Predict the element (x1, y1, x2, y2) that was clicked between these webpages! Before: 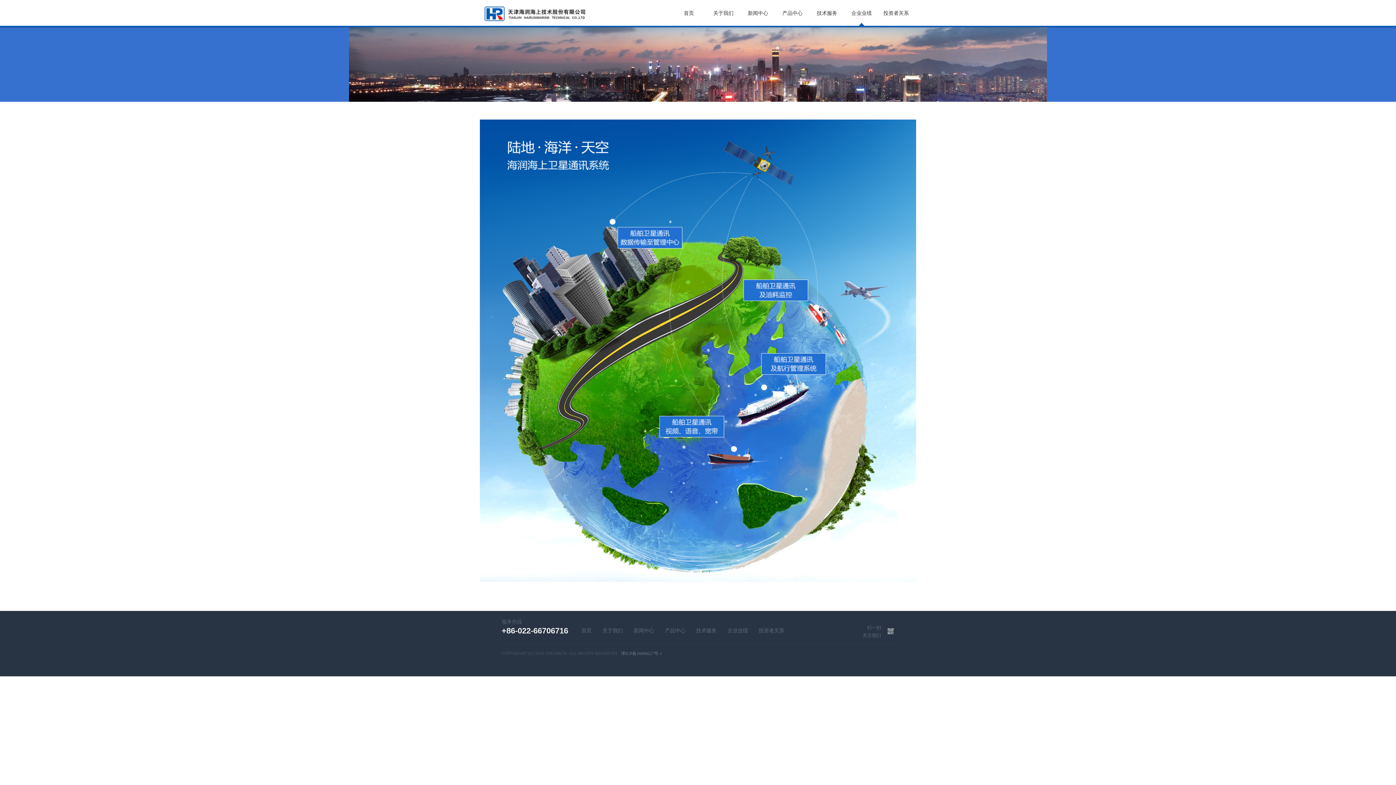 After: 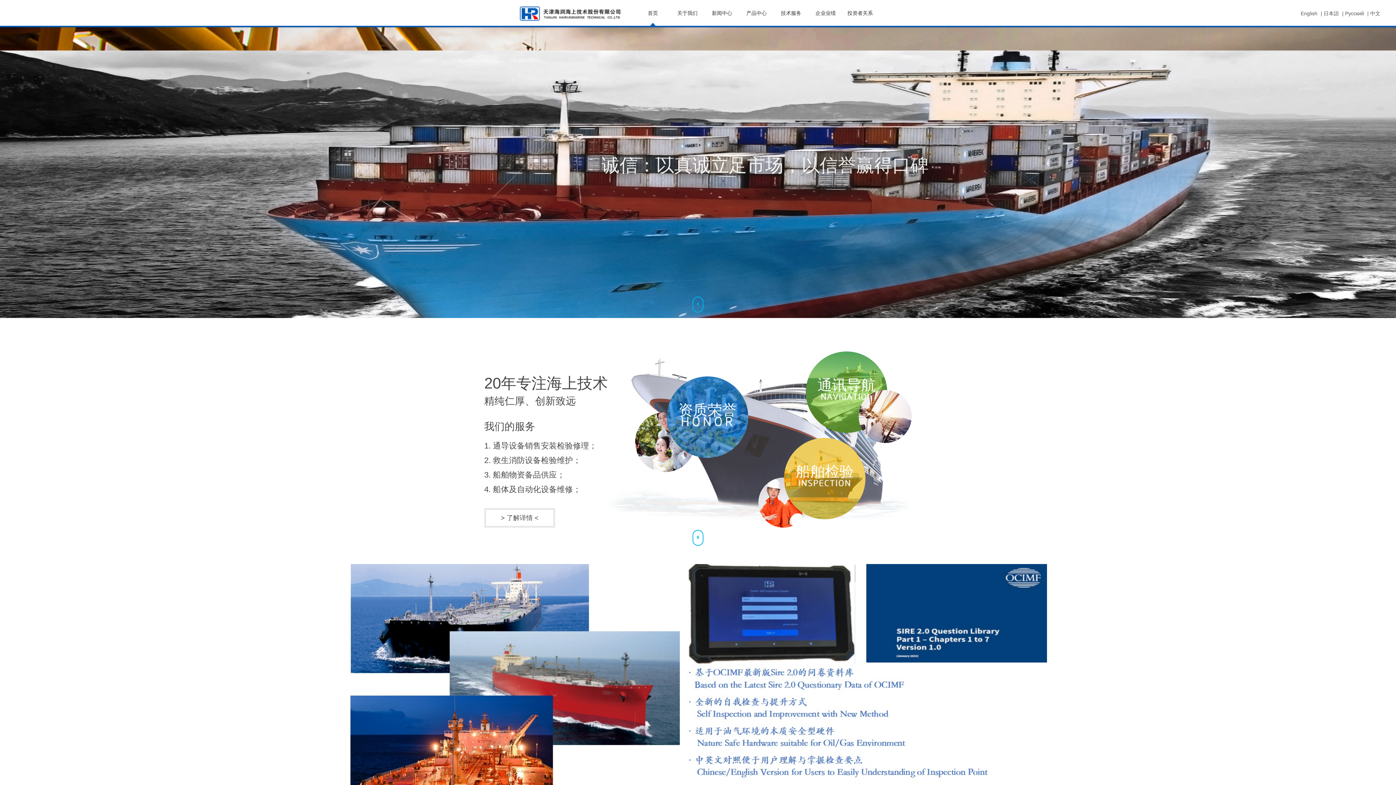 Action: label: 首页 bbox: (674, 0, 703, 27)